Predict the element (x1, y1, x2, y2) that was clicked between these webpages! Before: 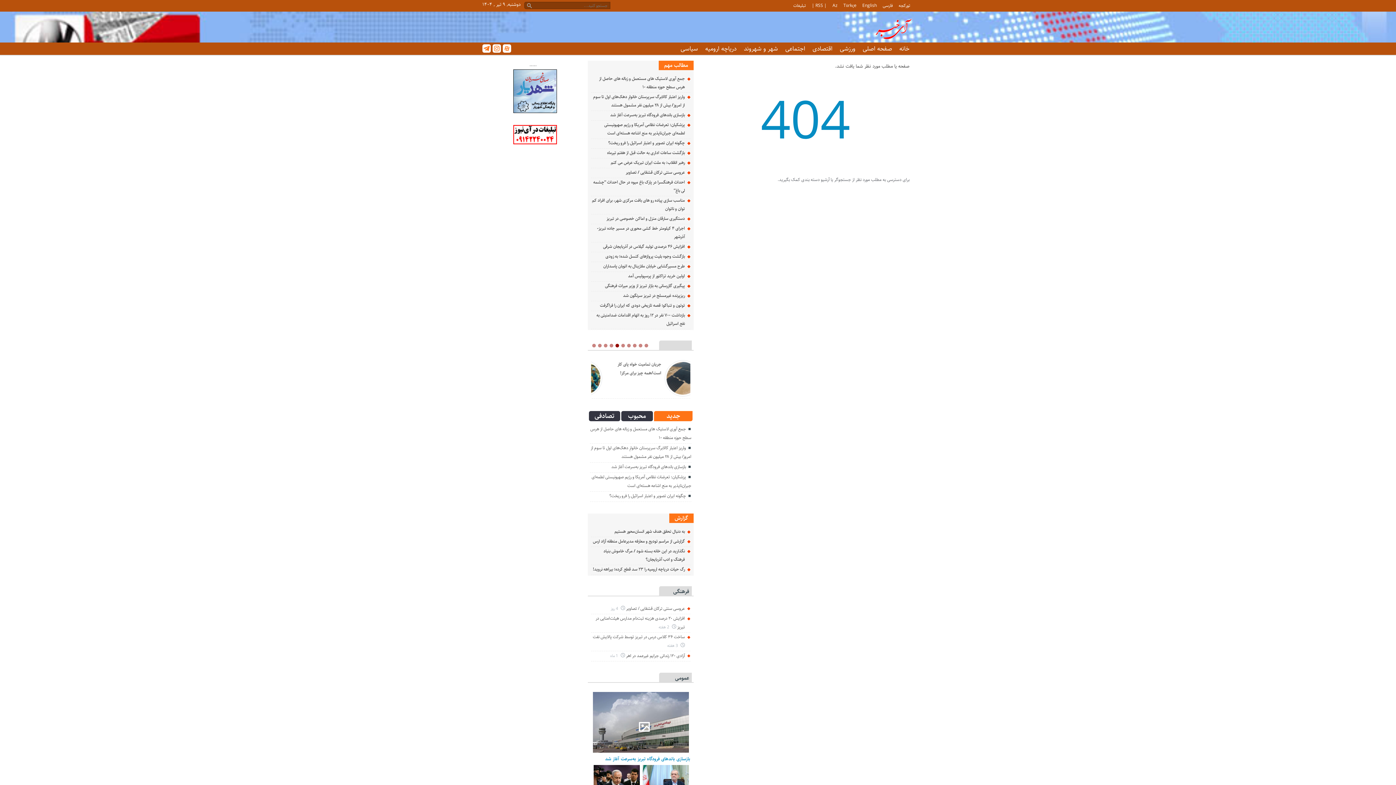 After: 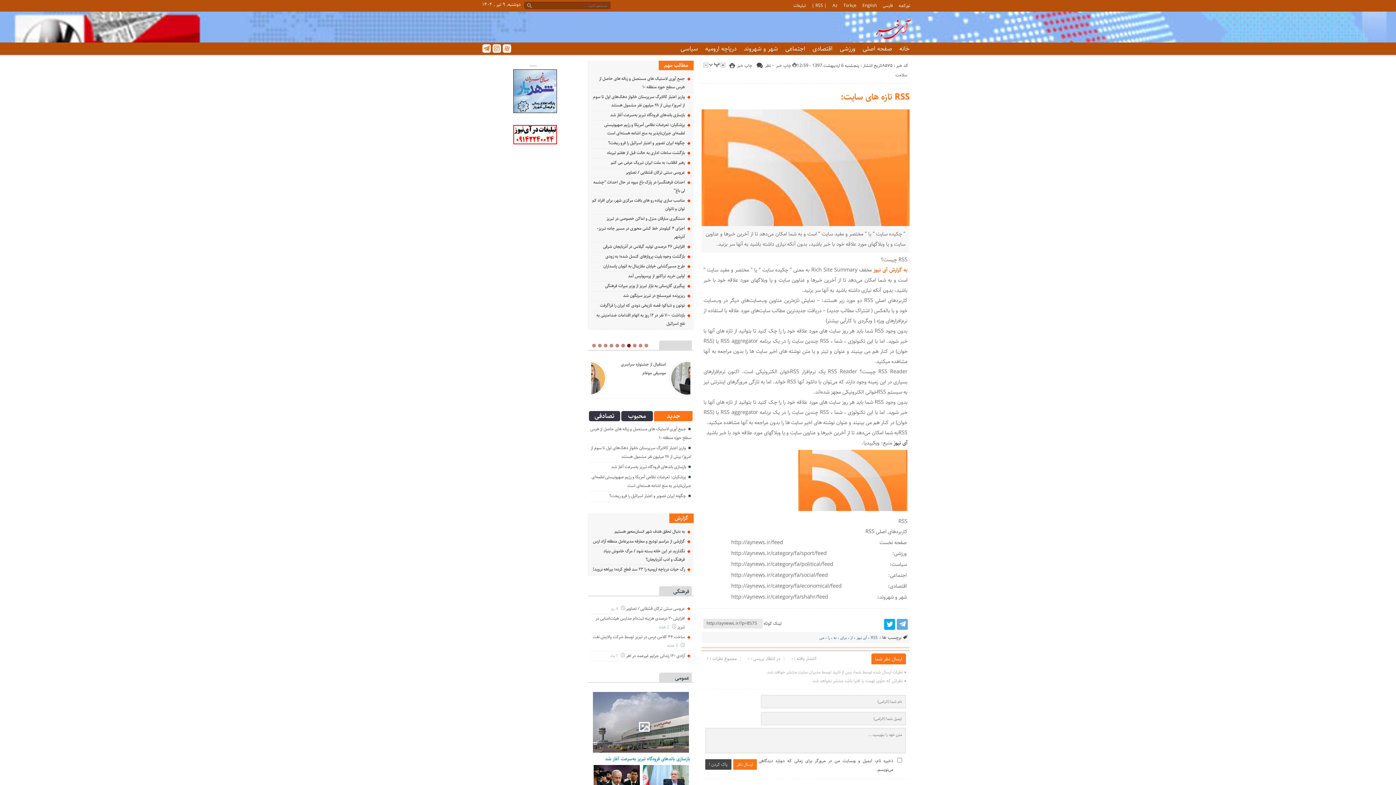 Action: bbox: (809, 1, 829, 10) label: | RSS |